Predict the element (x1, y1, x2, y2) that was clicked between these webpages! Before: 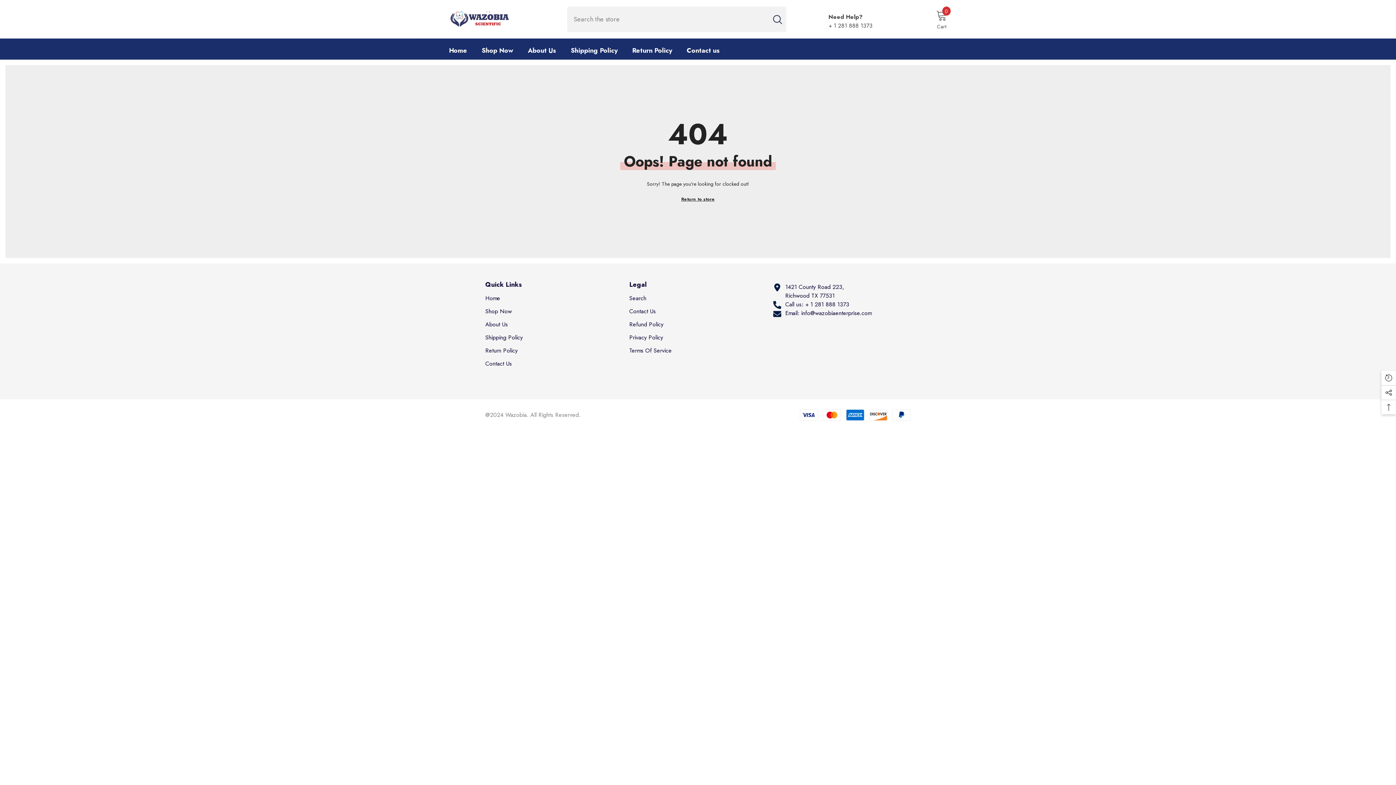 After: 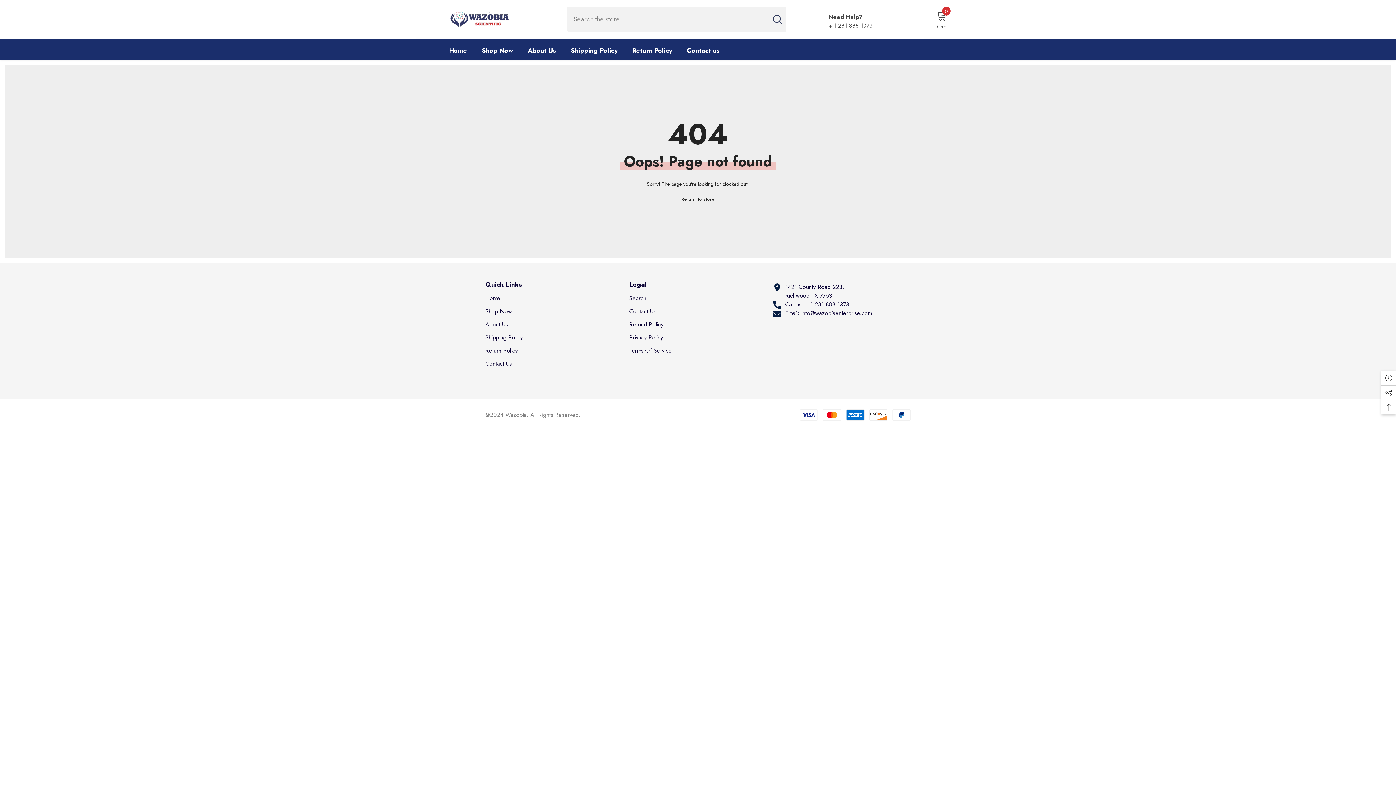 Action: bbox: (768, 6, 786, 32) label: Search